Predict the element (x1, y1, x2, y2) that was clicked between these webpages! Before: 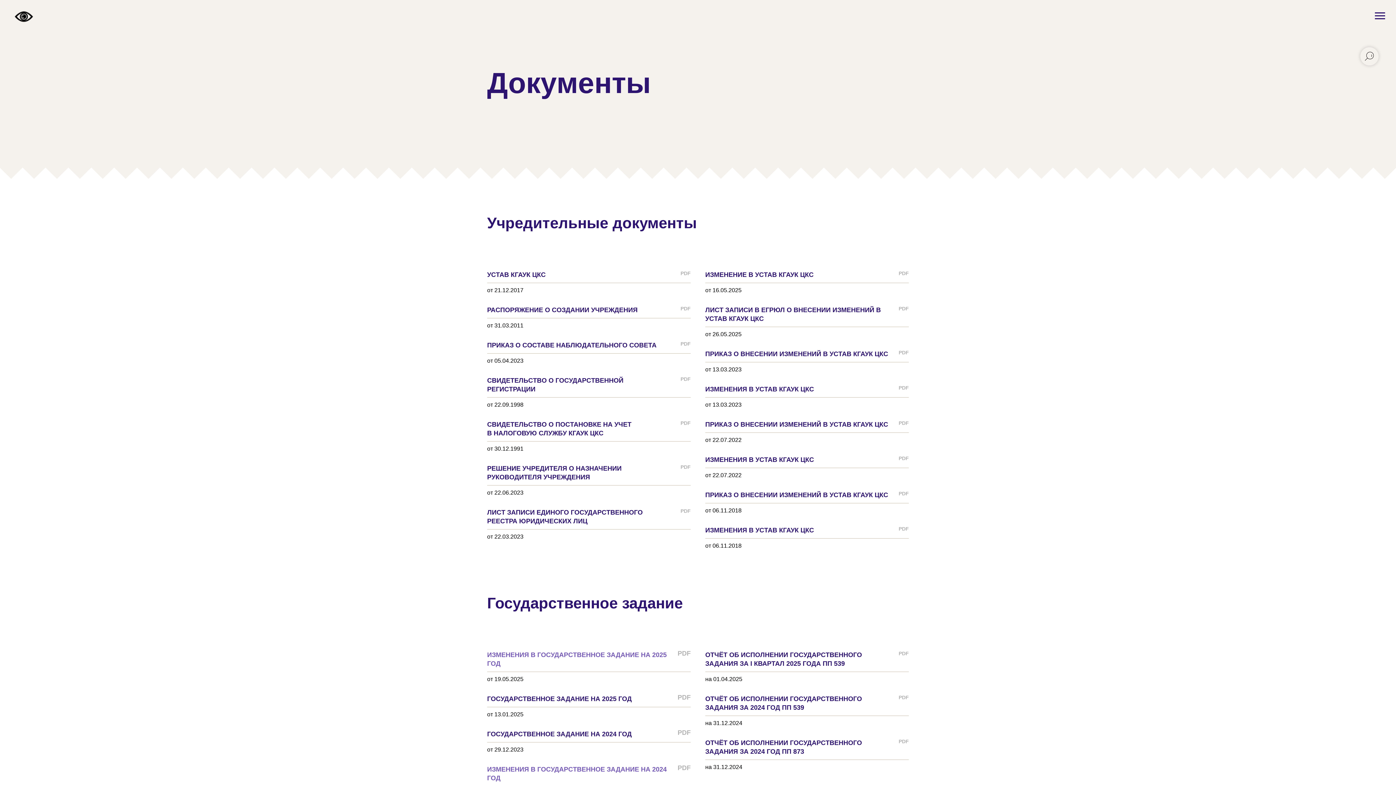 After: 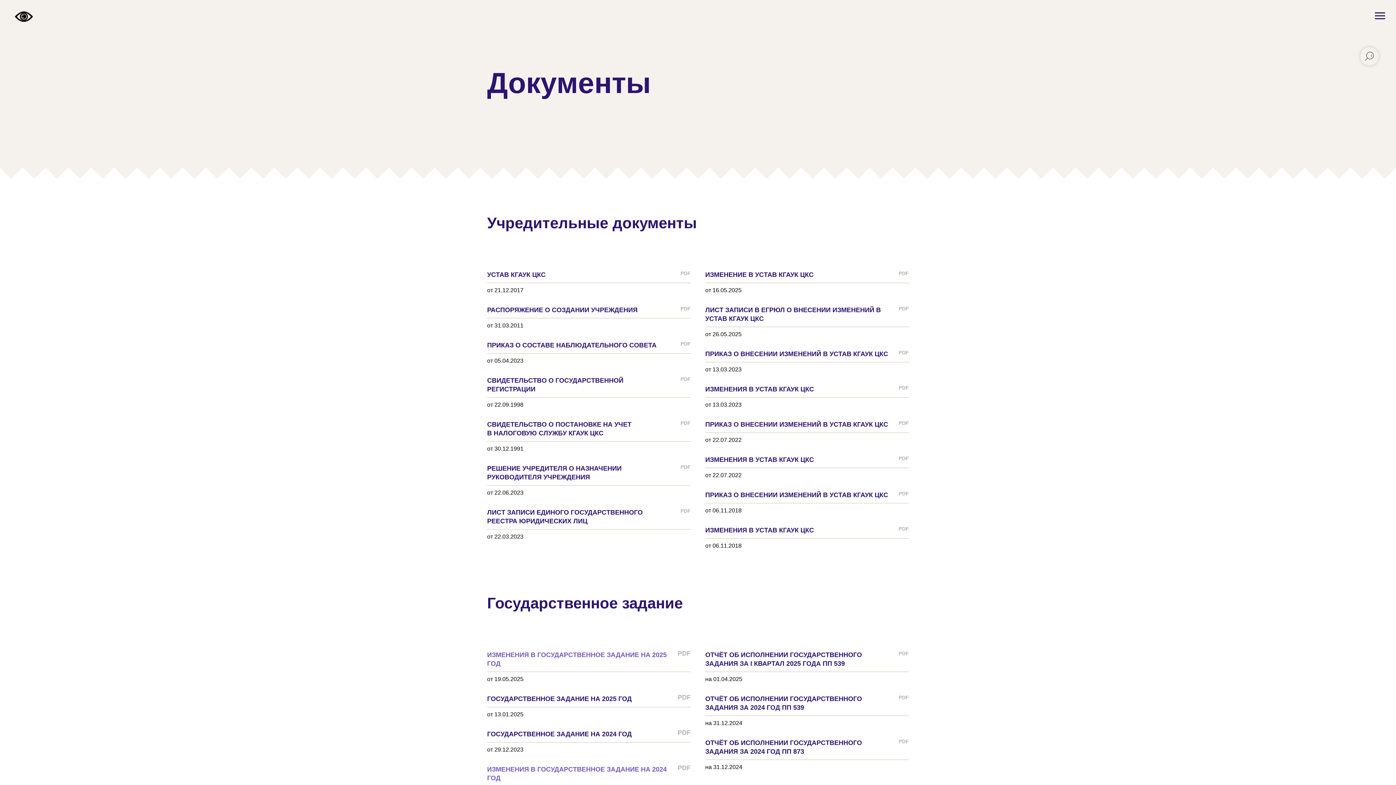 Action: label: ПРИКАЗ О СОСТАВЕ НАБЛЮДАТЕЛЬНОГО СОВЕТА bbox: (487, 341, 656, 349)